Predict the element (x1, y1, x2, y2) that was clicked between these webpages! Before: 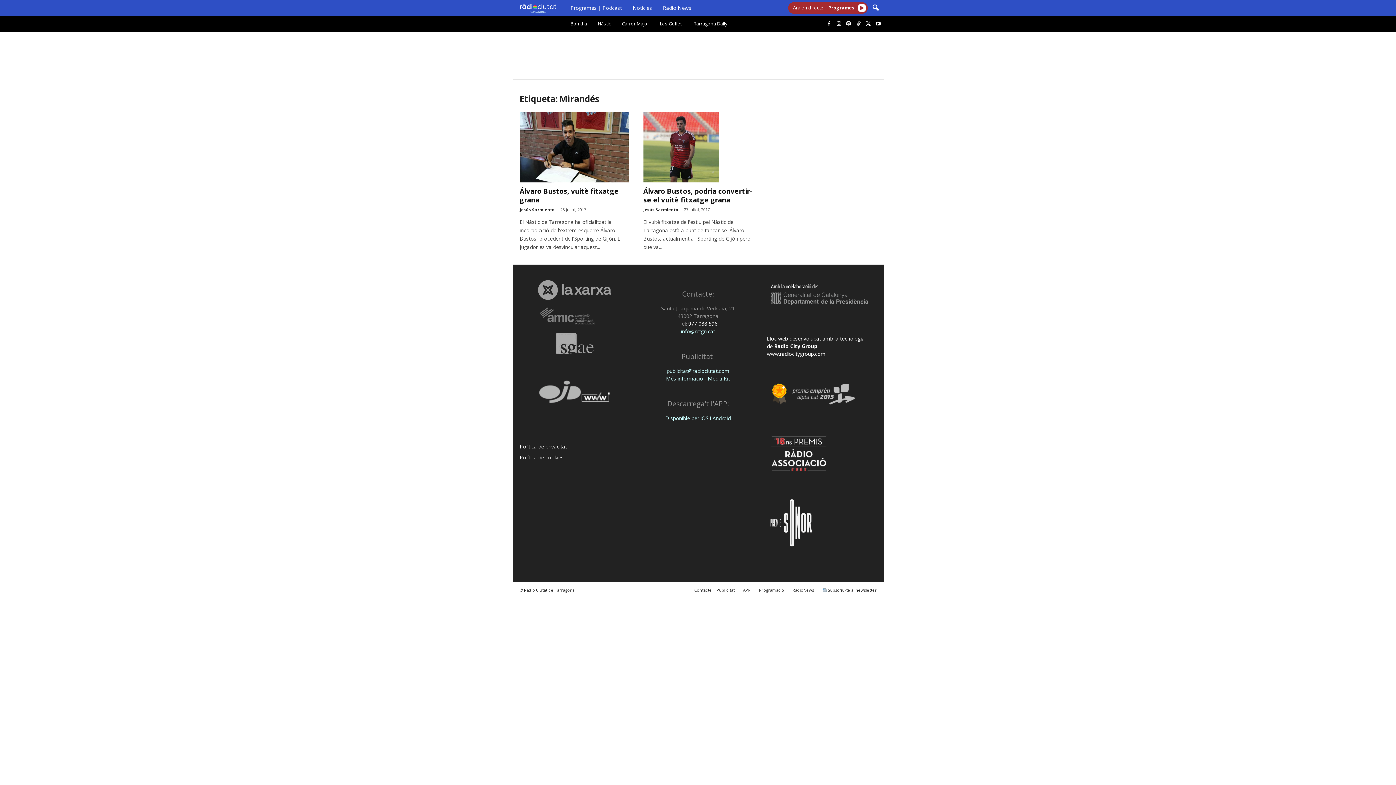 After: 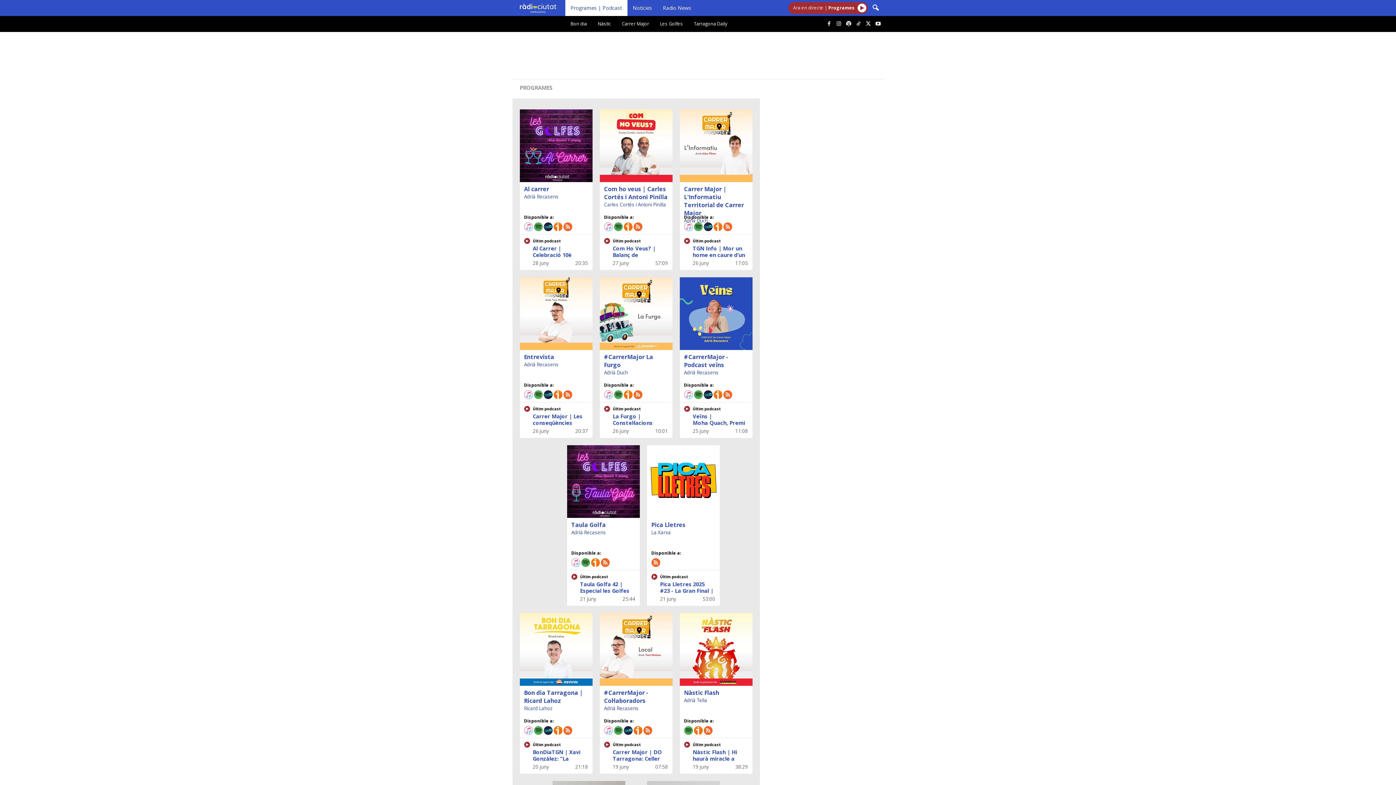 Action: label: Programes | Podcast bbox: (565, 0, 627, 16)